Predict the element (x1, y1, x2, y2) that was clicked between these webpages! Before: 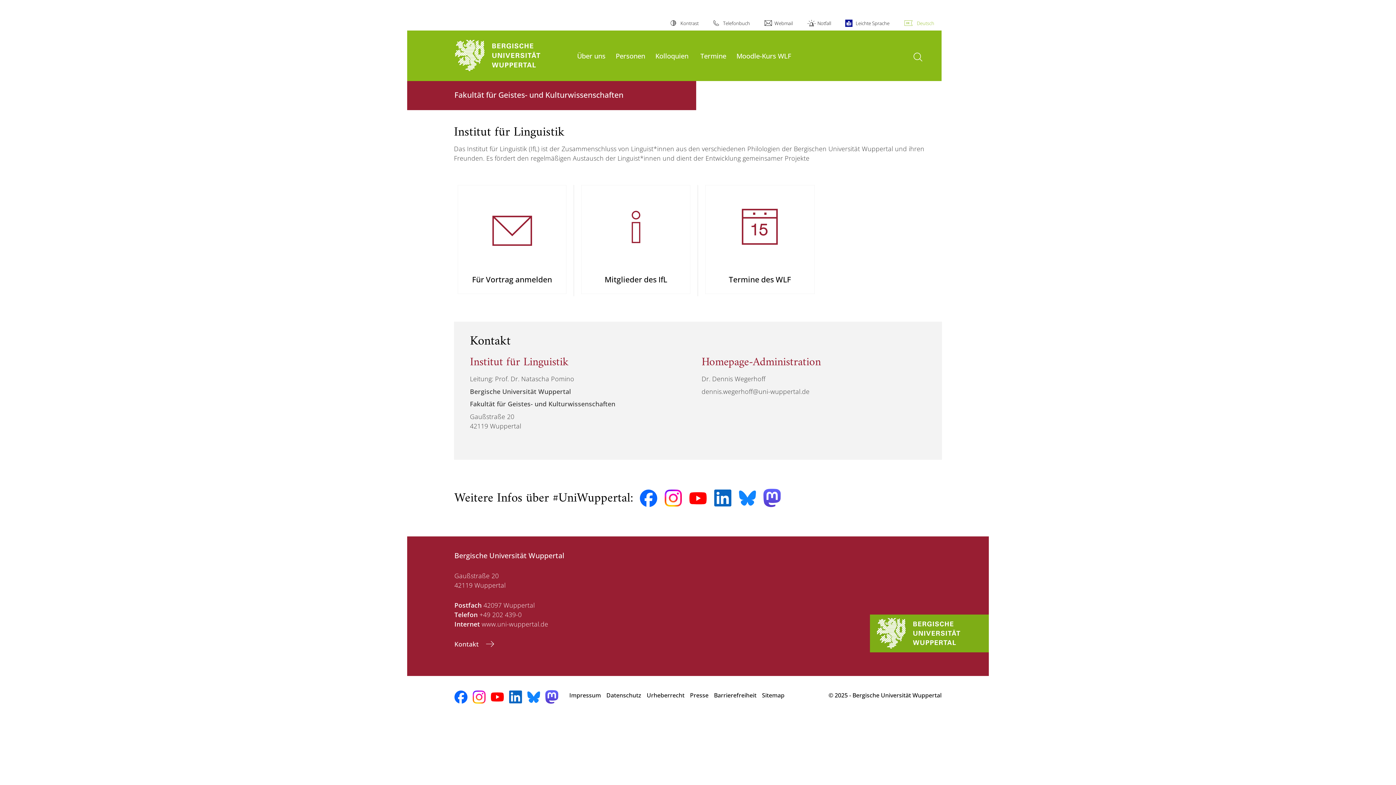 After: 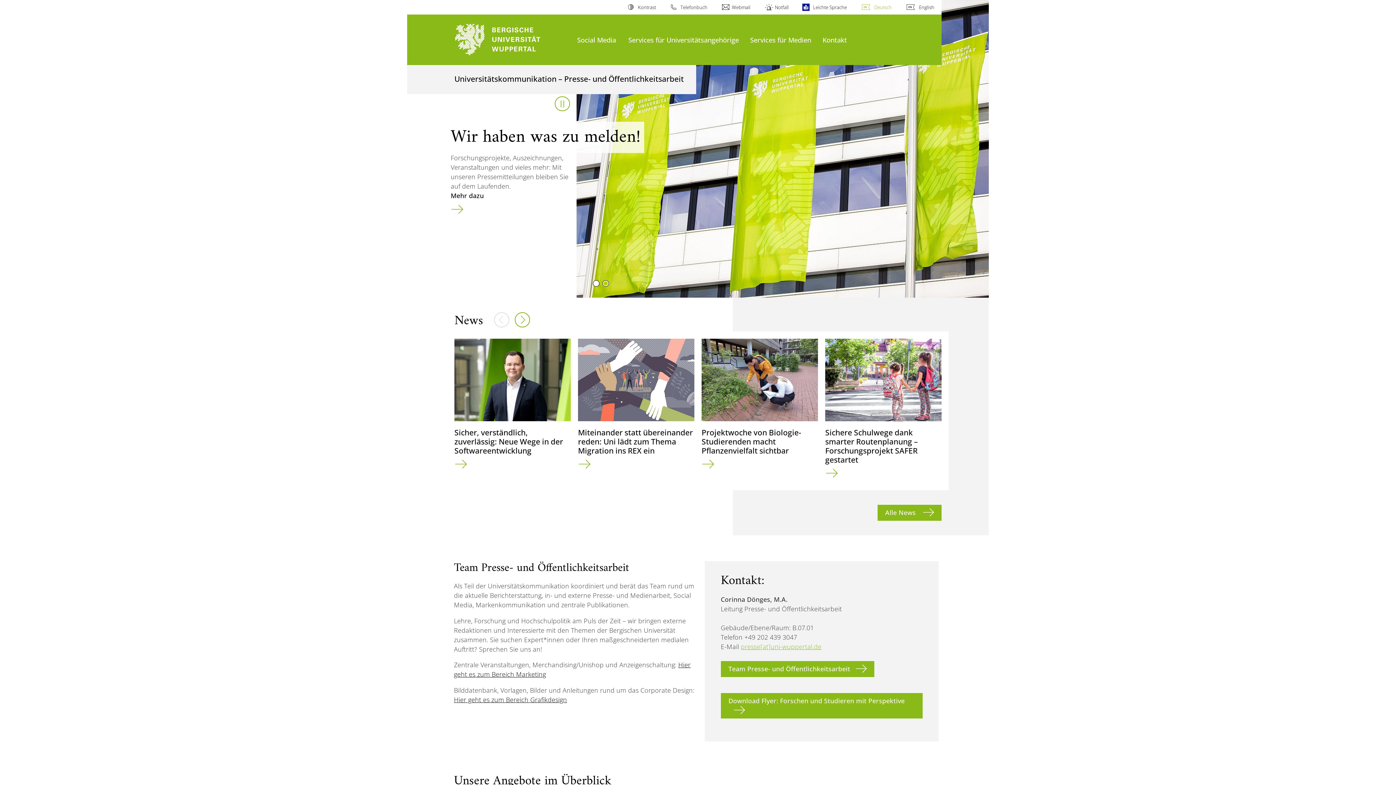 Action: bbox: (690, 688, 708, 703) label: Presse